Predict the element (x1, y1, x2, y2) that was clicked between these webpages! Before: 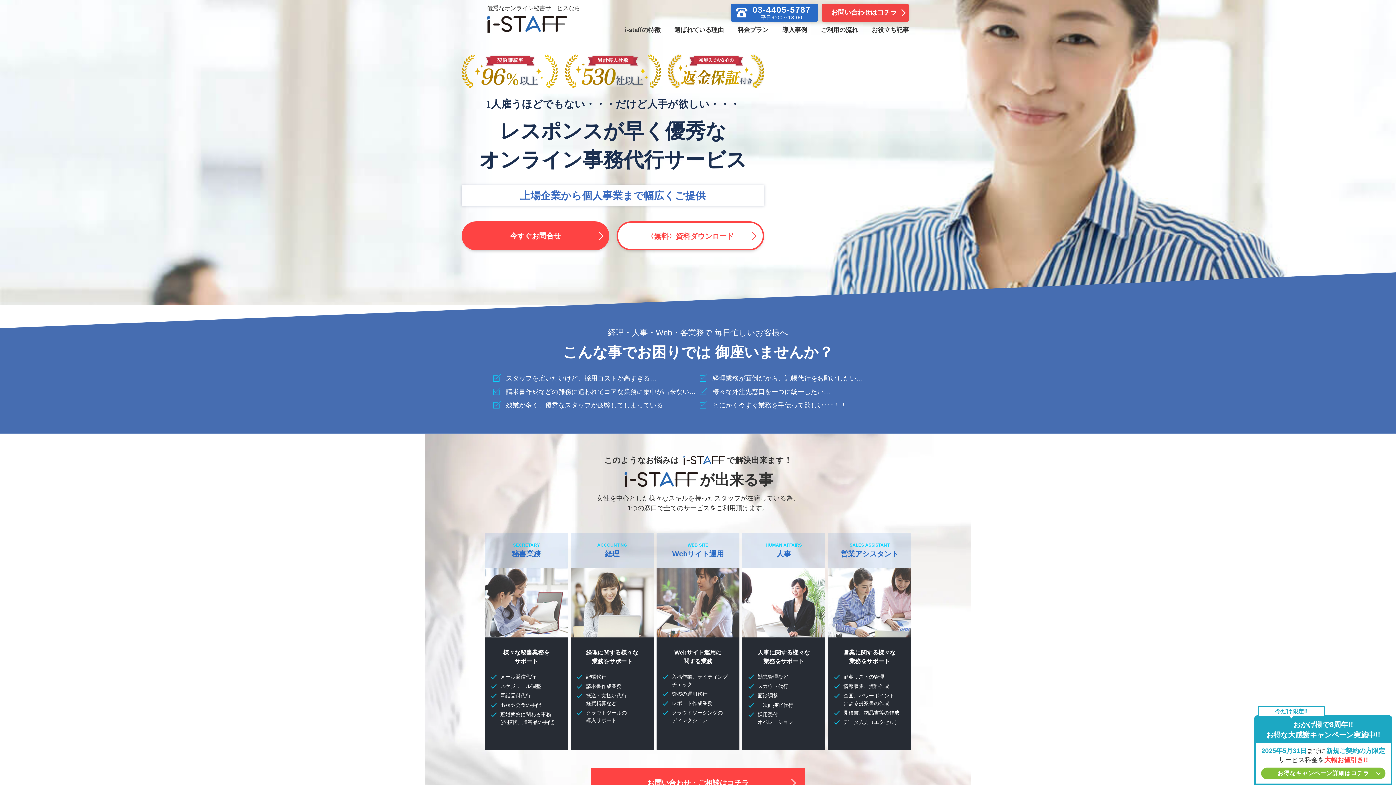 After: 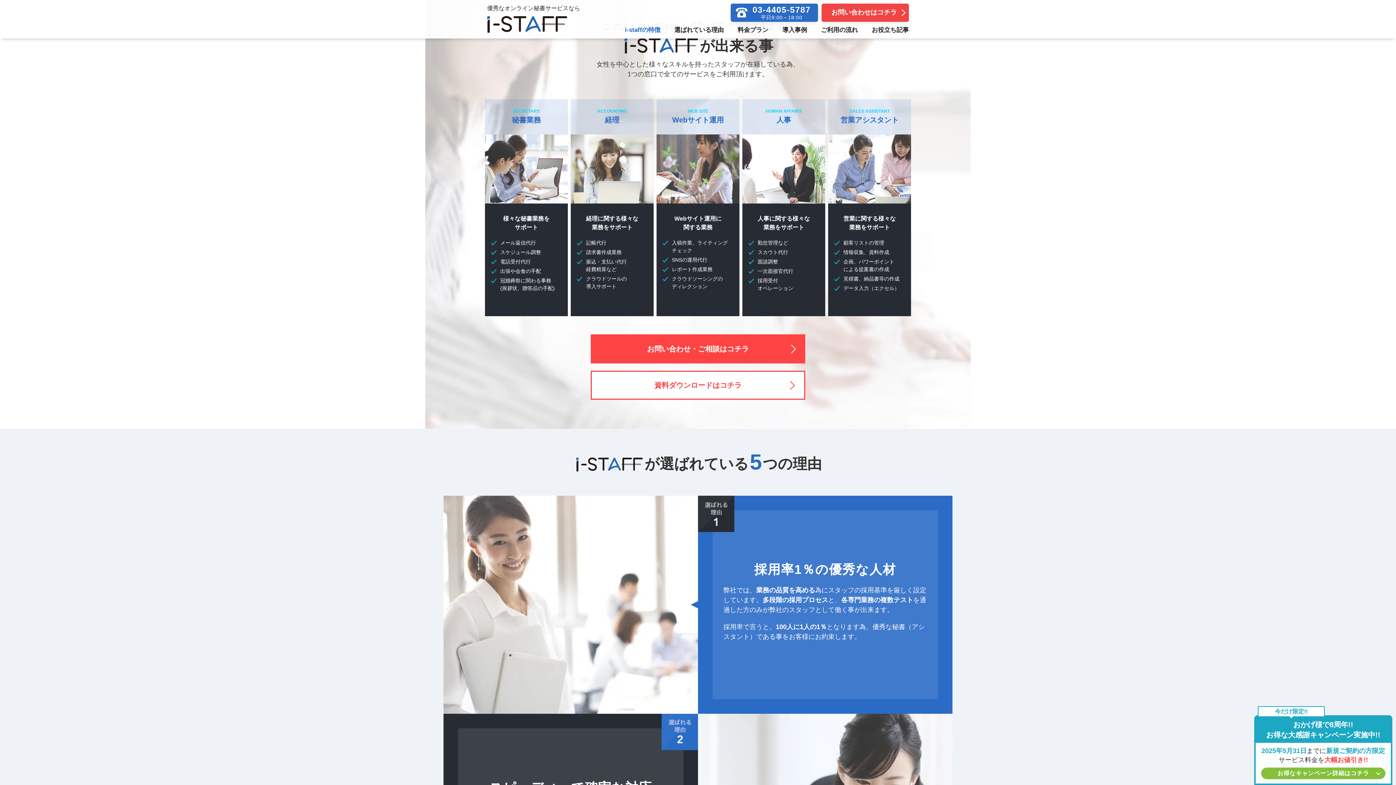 Action: label: i-staffの特徴 bbox: (625, 26, 660, 33)